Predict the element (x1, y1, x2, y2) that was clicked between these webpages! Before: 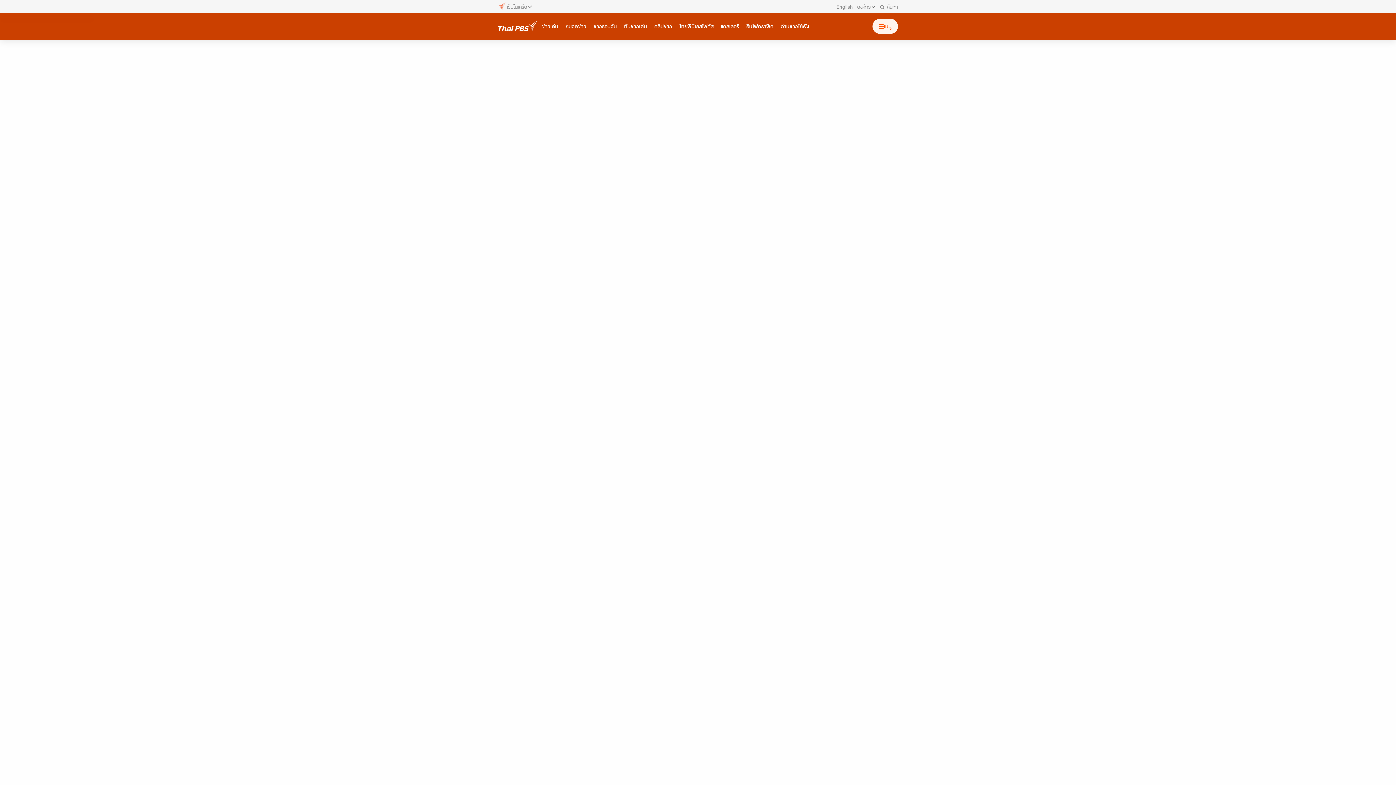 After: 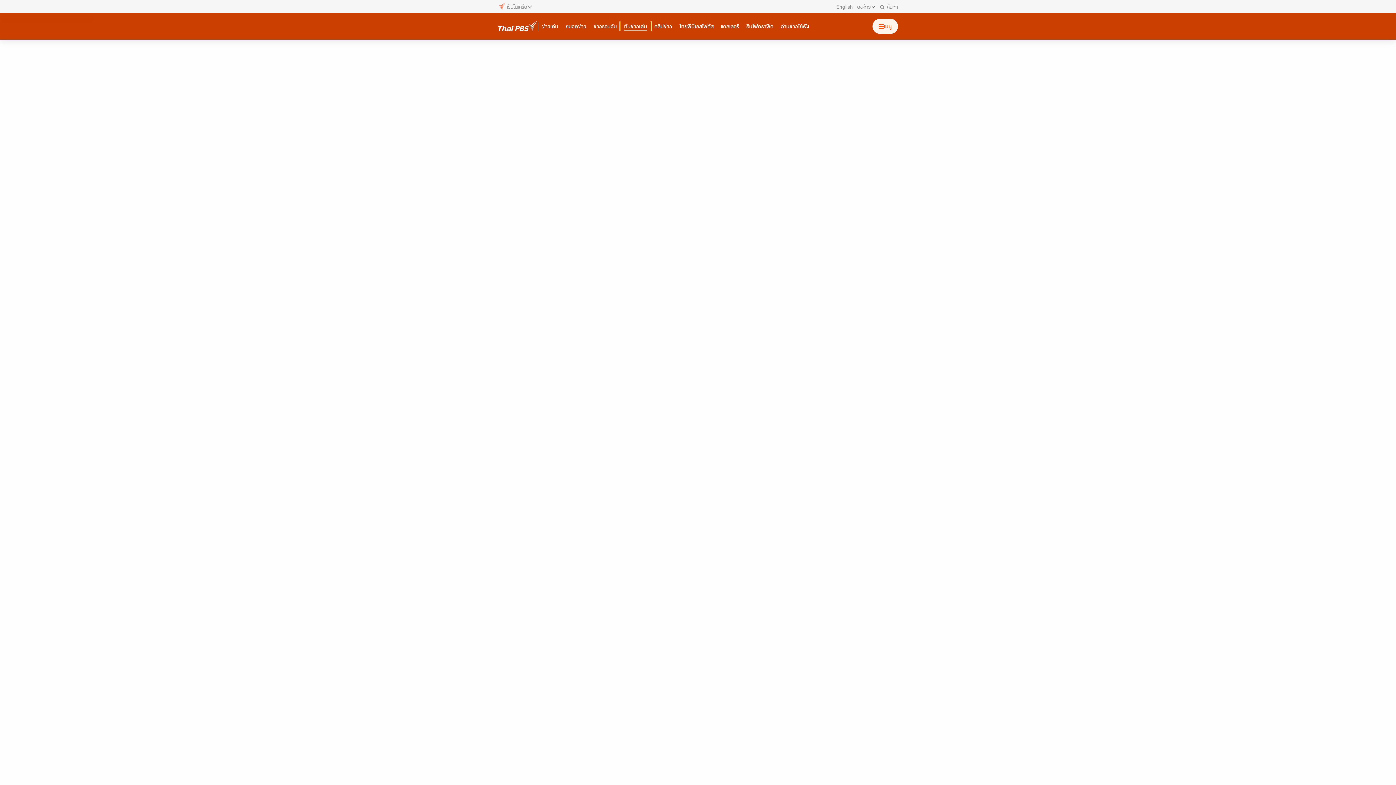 Action: label: ทันข่าวเด่น bbox: (620, 21, 650, 31)